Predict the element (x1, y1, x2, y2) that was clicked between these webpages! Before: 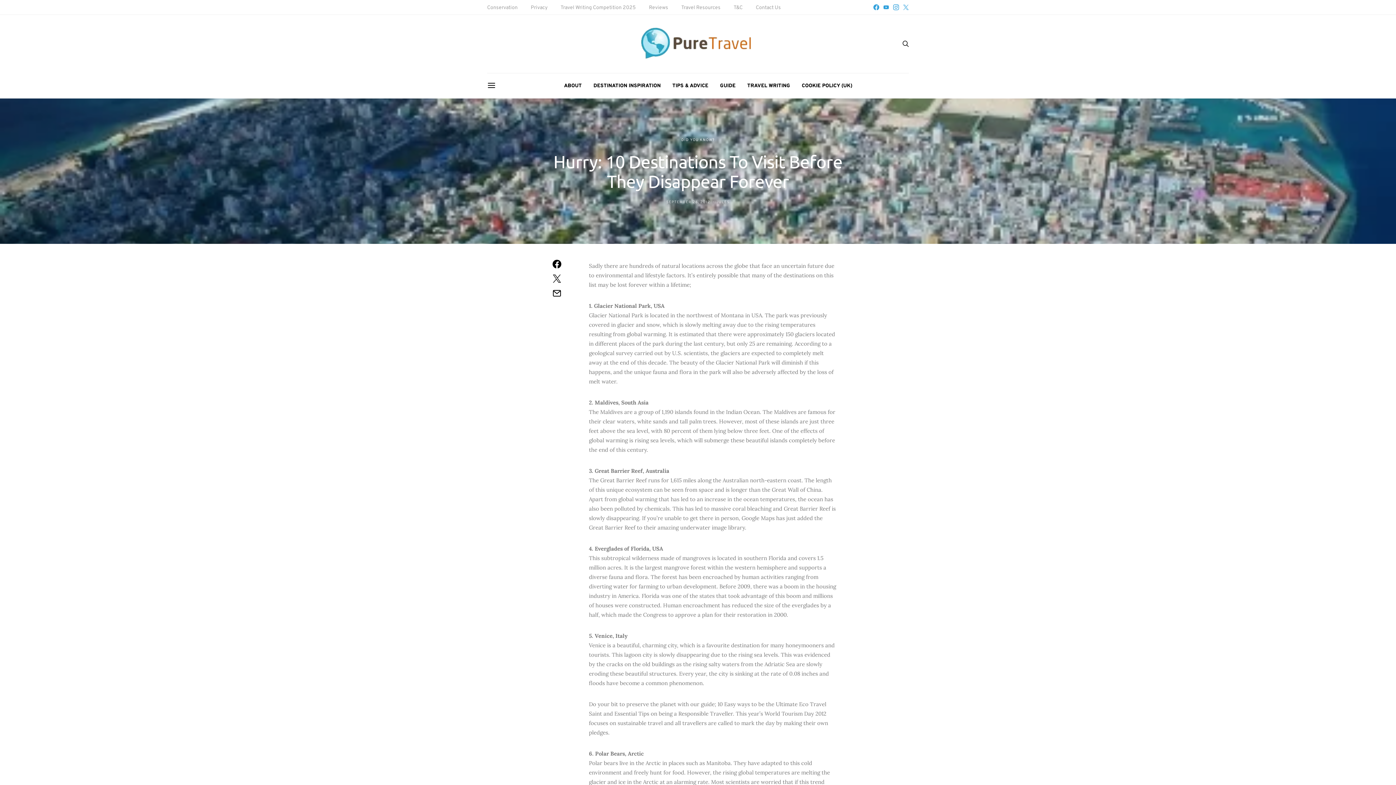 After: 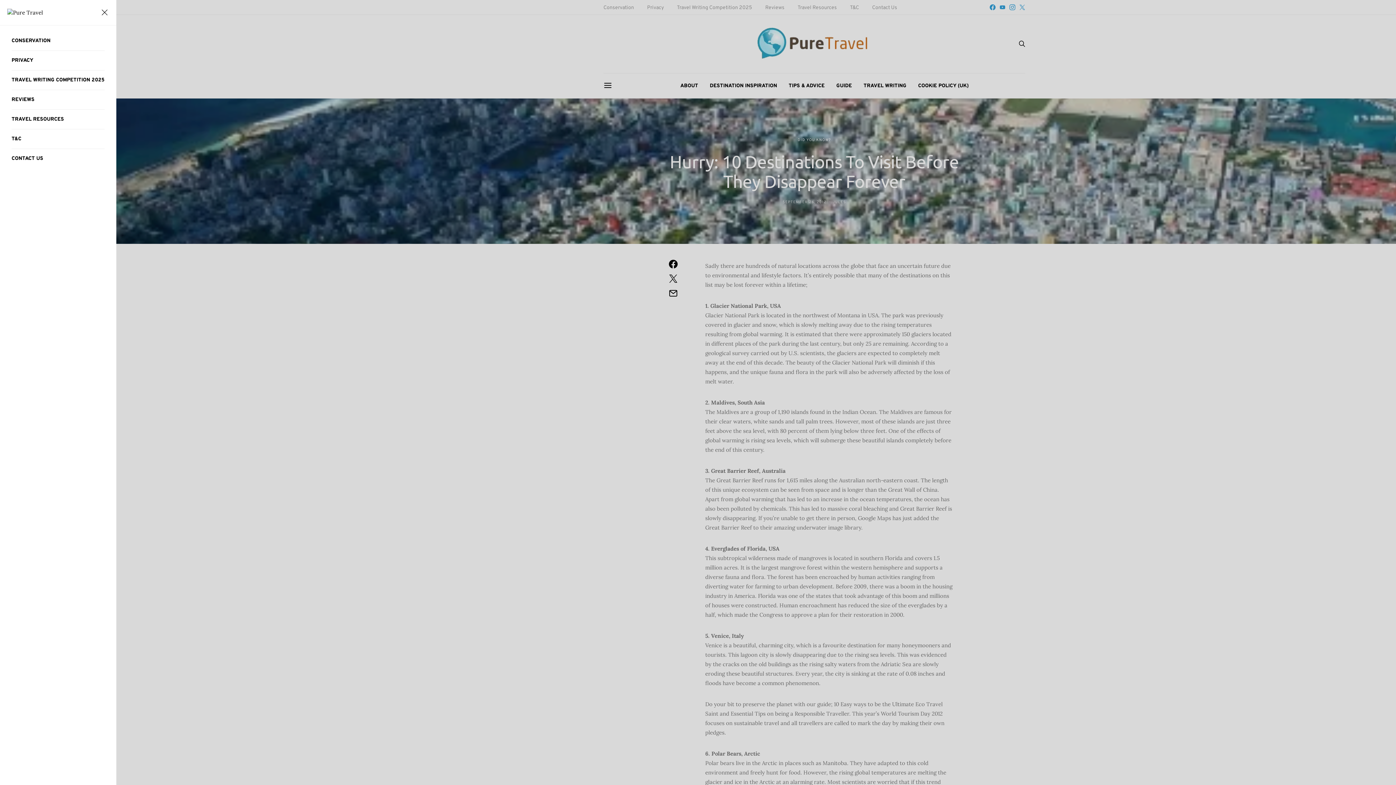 Action: bbox: (487, 81, 496, 90)